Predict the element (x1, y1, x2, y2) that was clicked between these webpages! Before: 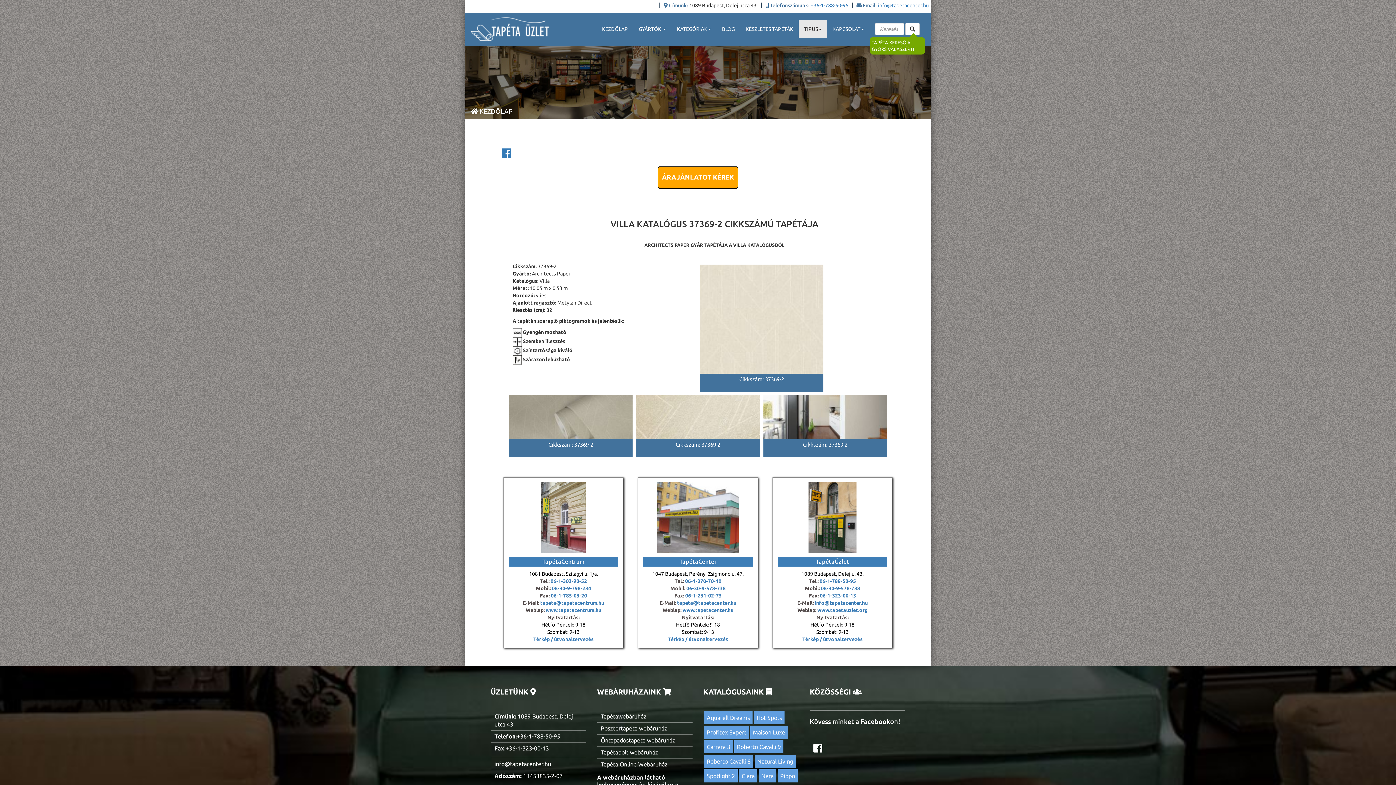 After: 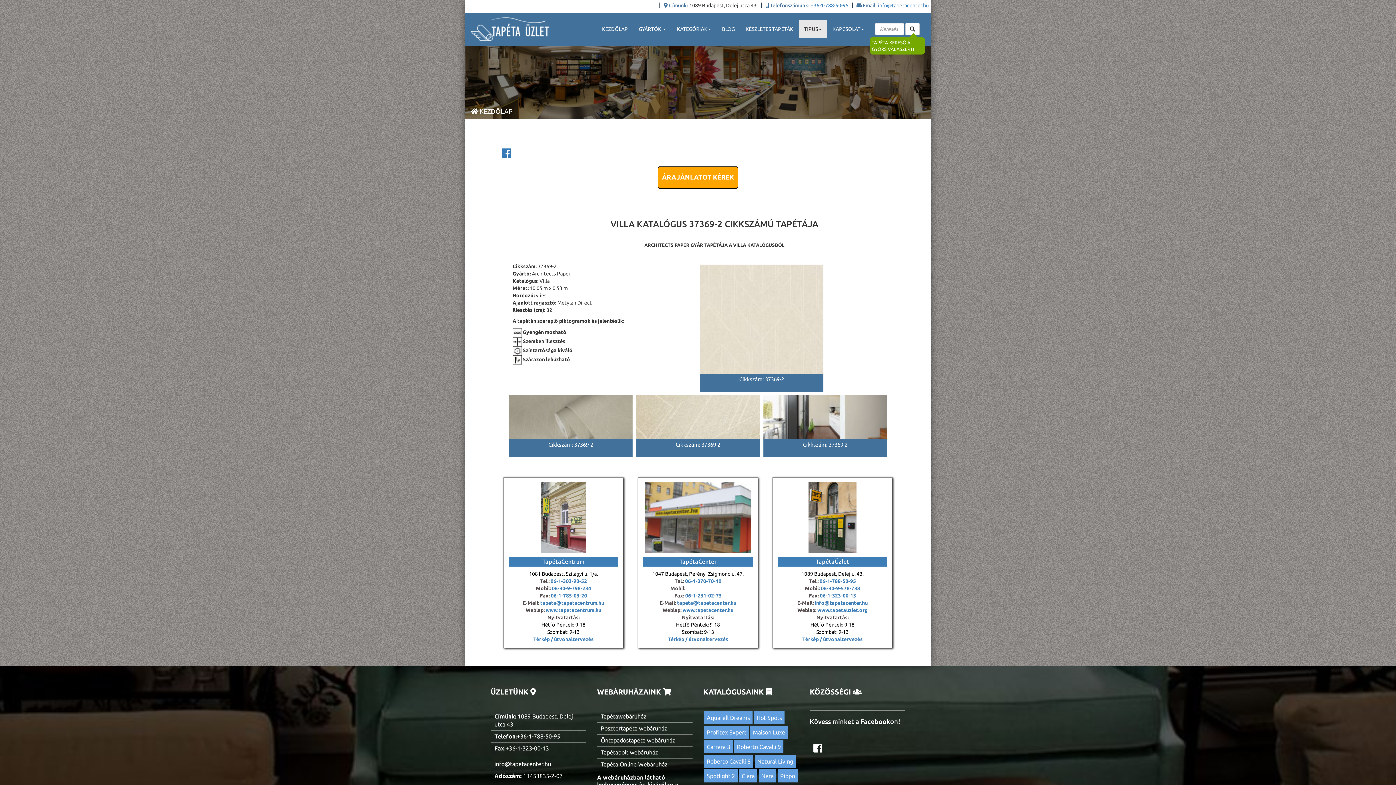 Action: label: 06-30-9-578-738 bbox: (686, 585, 725, 591)